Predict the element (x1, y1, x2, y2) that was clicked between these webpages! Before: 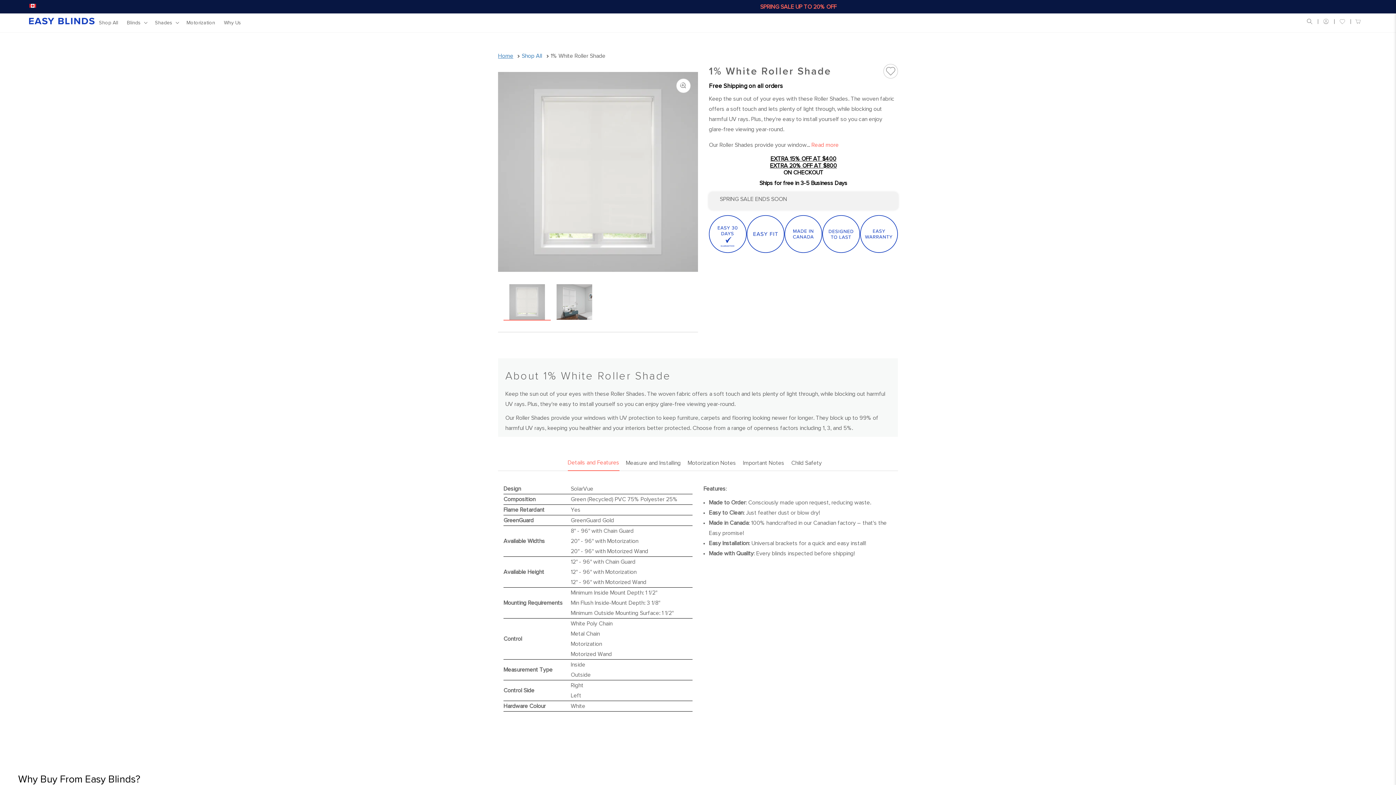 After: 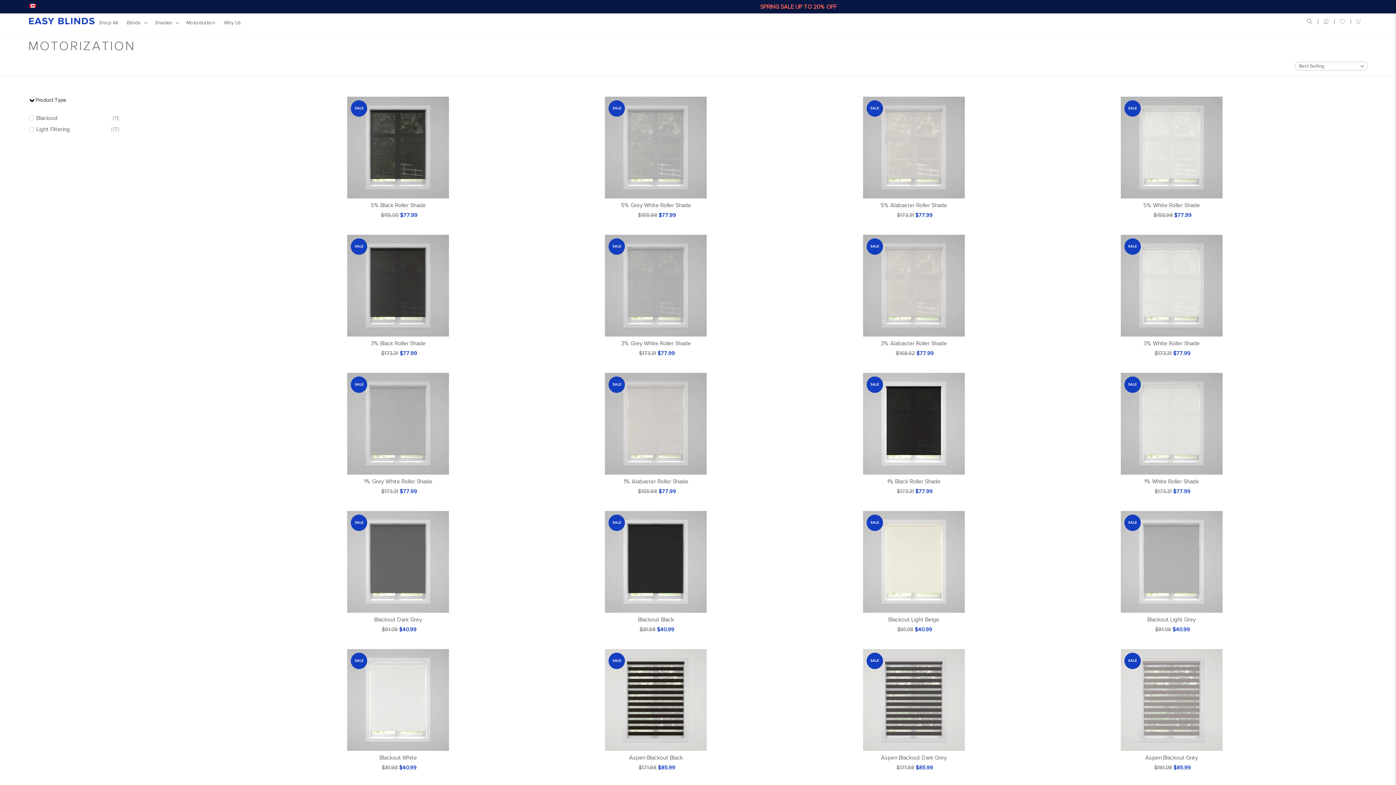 Action: label: Motorization bbox: (182, 15, 219, 30)